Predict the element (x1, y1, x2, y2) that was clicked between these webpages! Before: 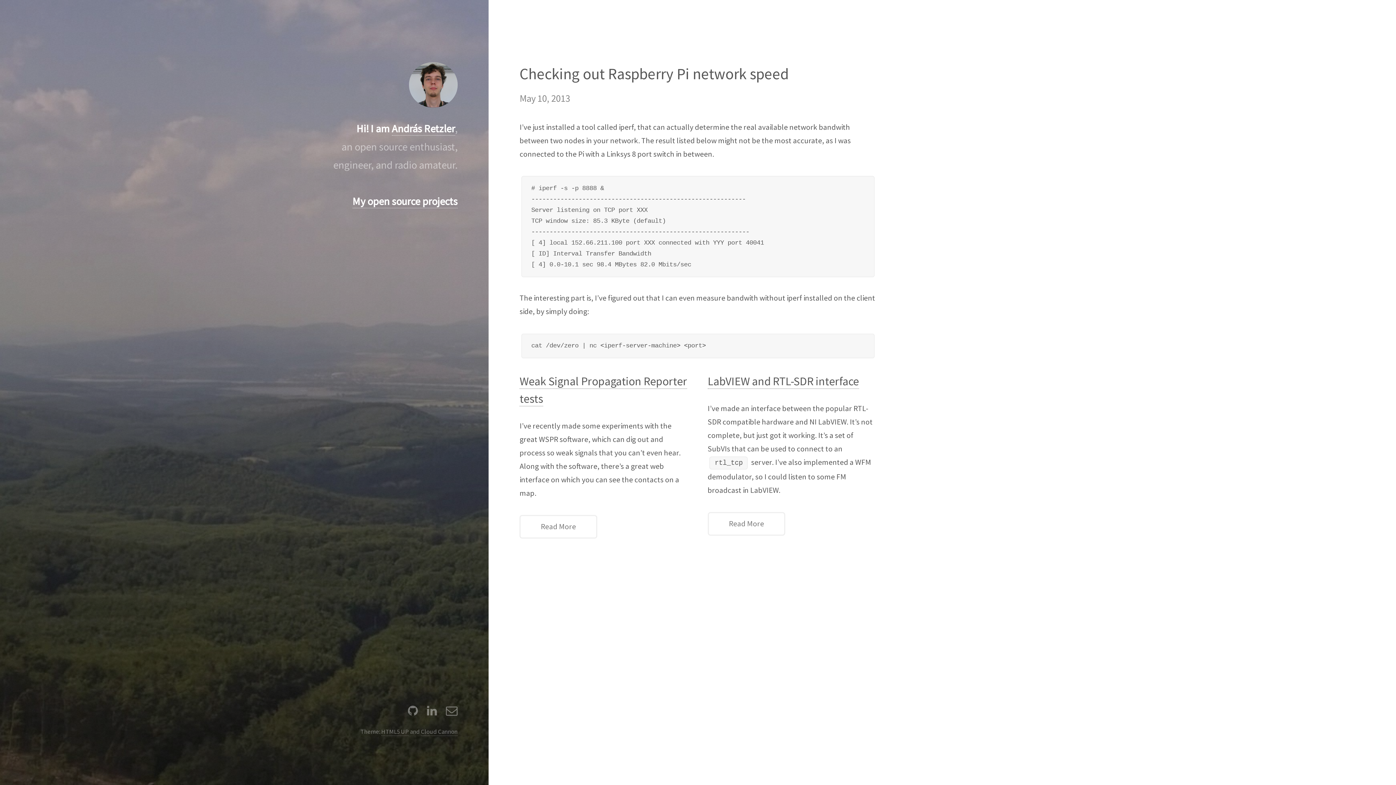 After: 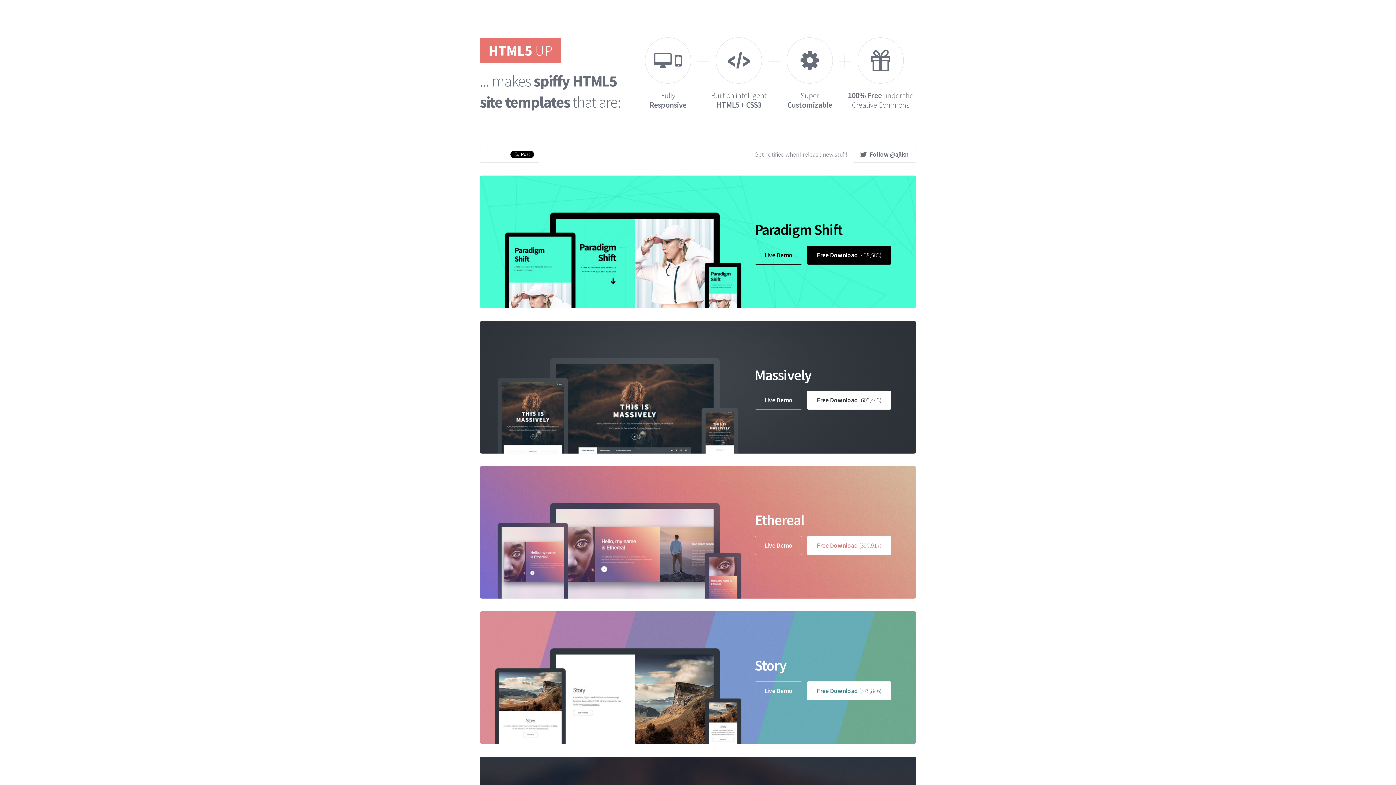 Action: label: HTML5 UP bbox: (381, 728, 408, 736)